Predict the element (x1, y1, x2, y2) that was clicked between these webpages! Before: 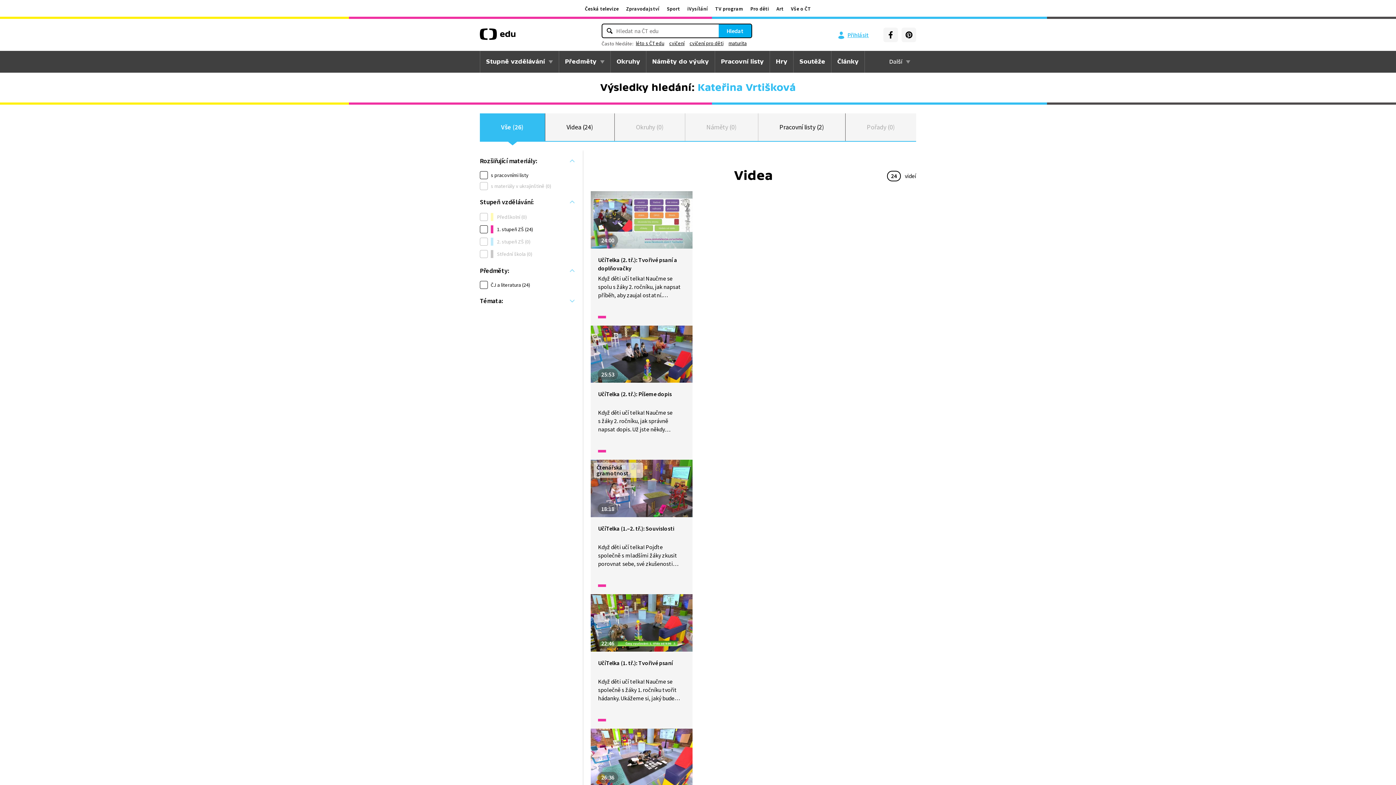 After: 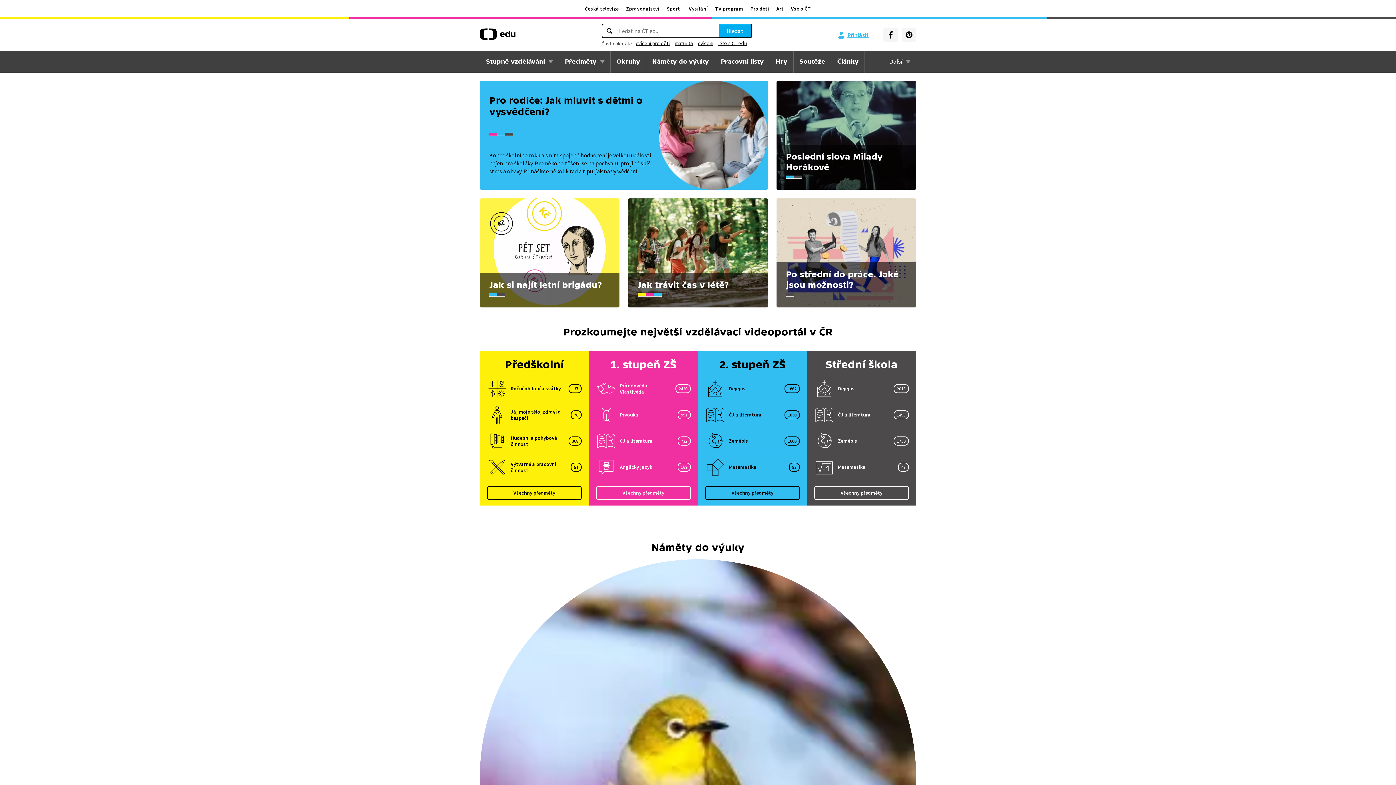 Action: bbox: (480, 31, 515, 42)